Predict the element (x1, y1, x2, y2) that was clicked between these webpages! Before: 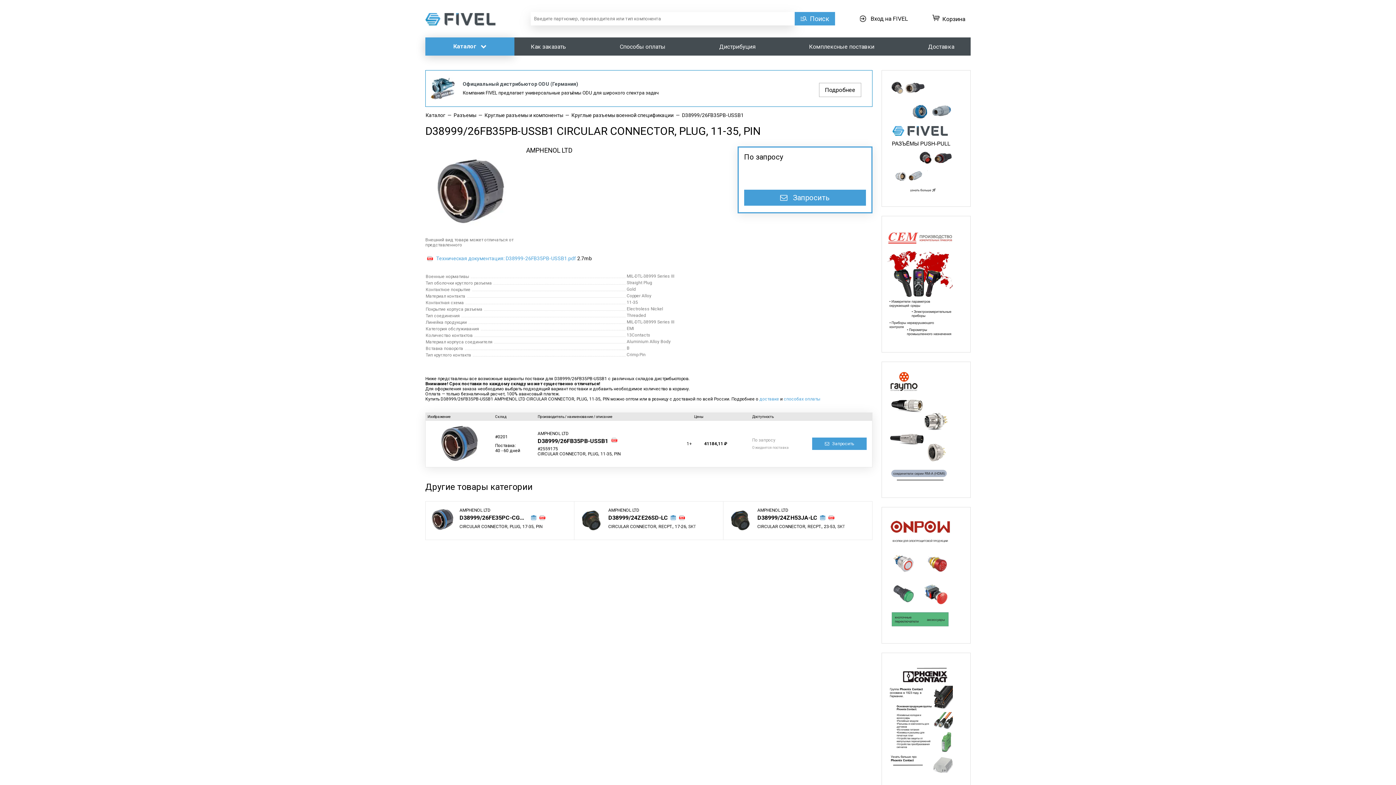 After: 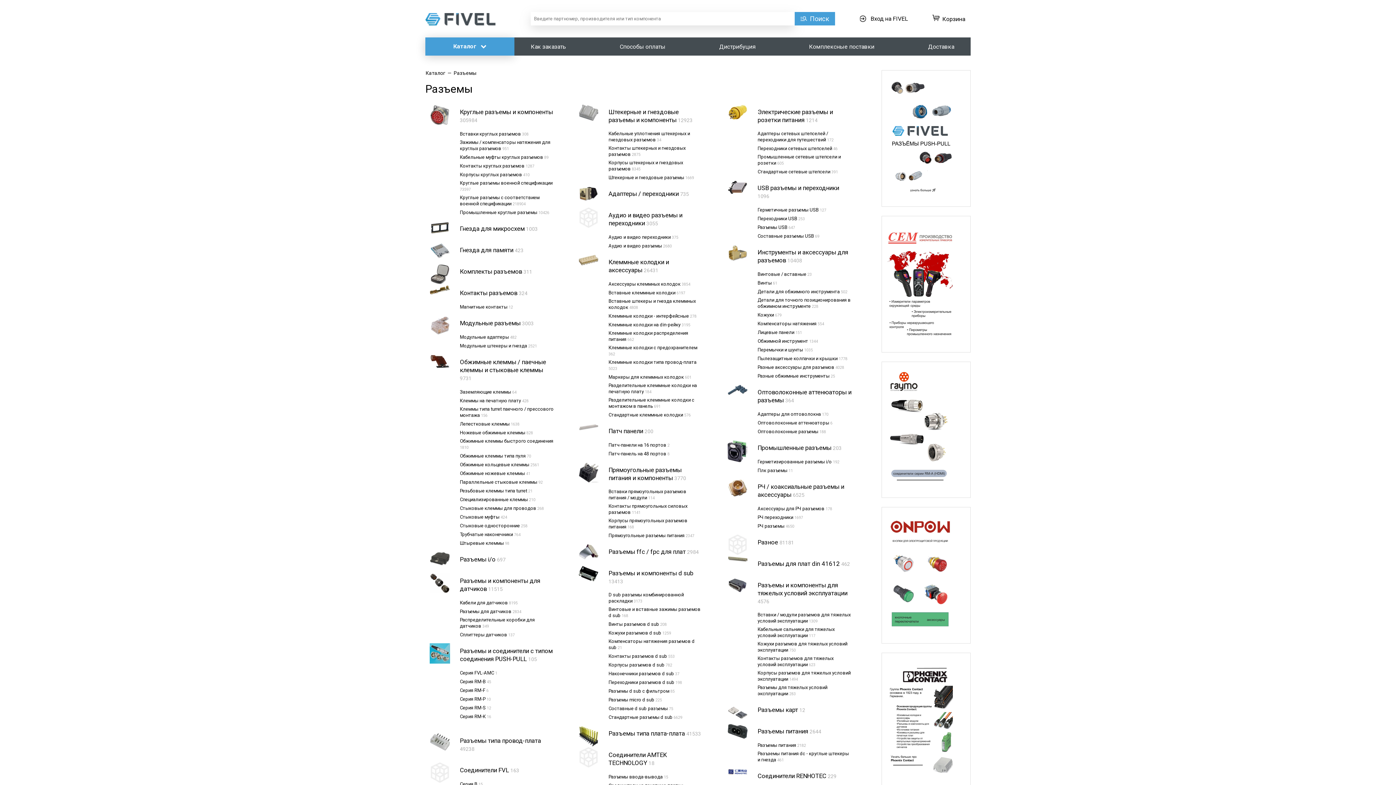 Action: bbox: (451, 112, 478, 118) label: Разъемы